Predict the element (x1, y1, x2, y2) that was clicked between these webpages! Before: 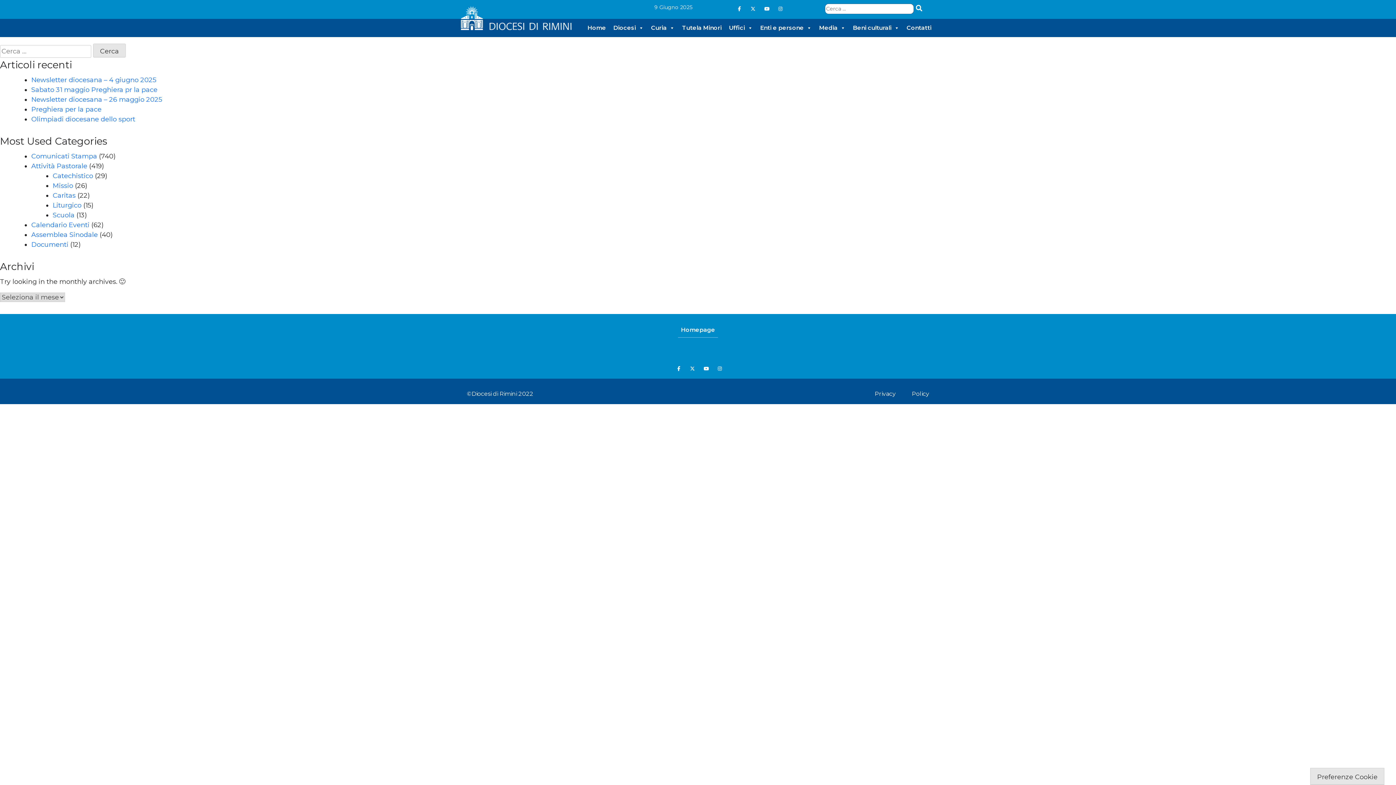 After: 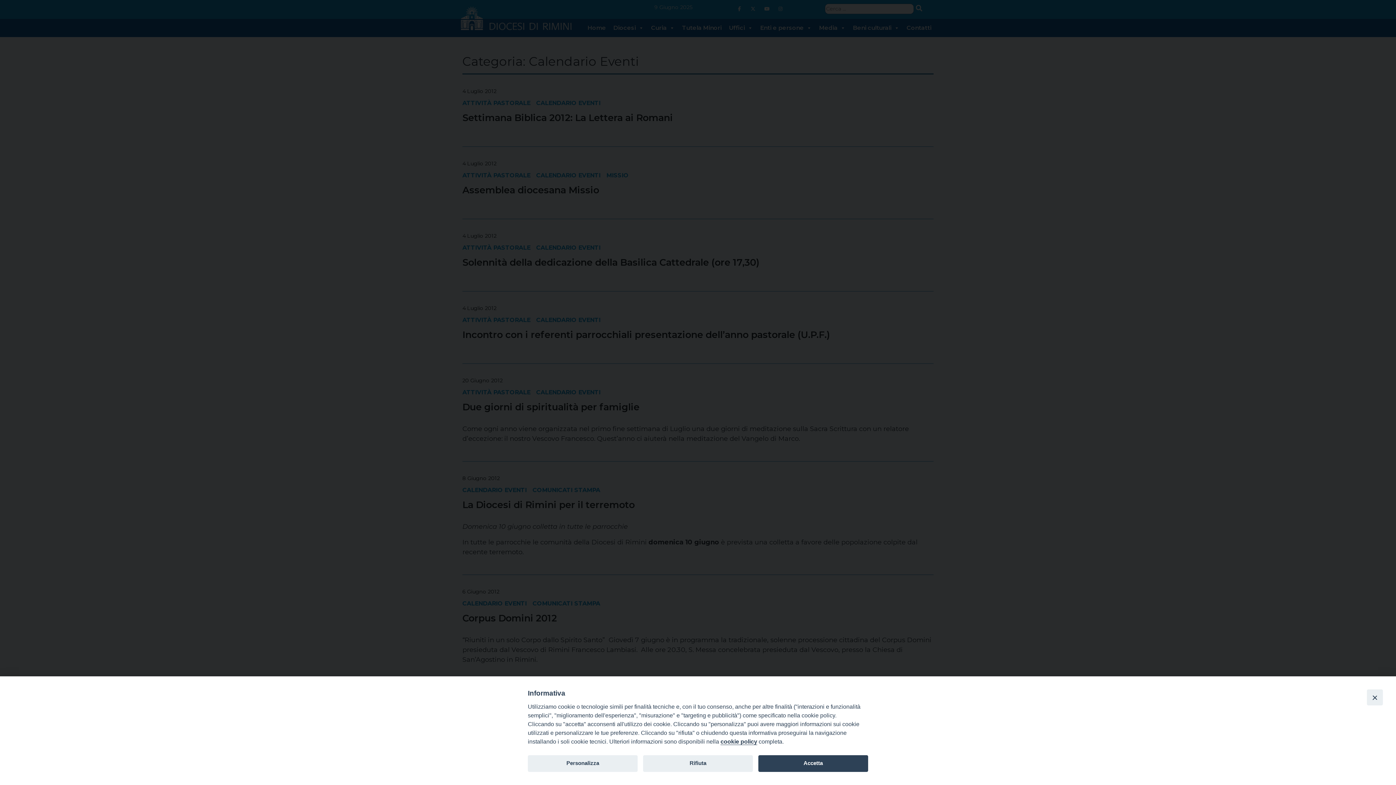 Action: bbox: (31, 221, 89, 229) label: Calendario Eventi